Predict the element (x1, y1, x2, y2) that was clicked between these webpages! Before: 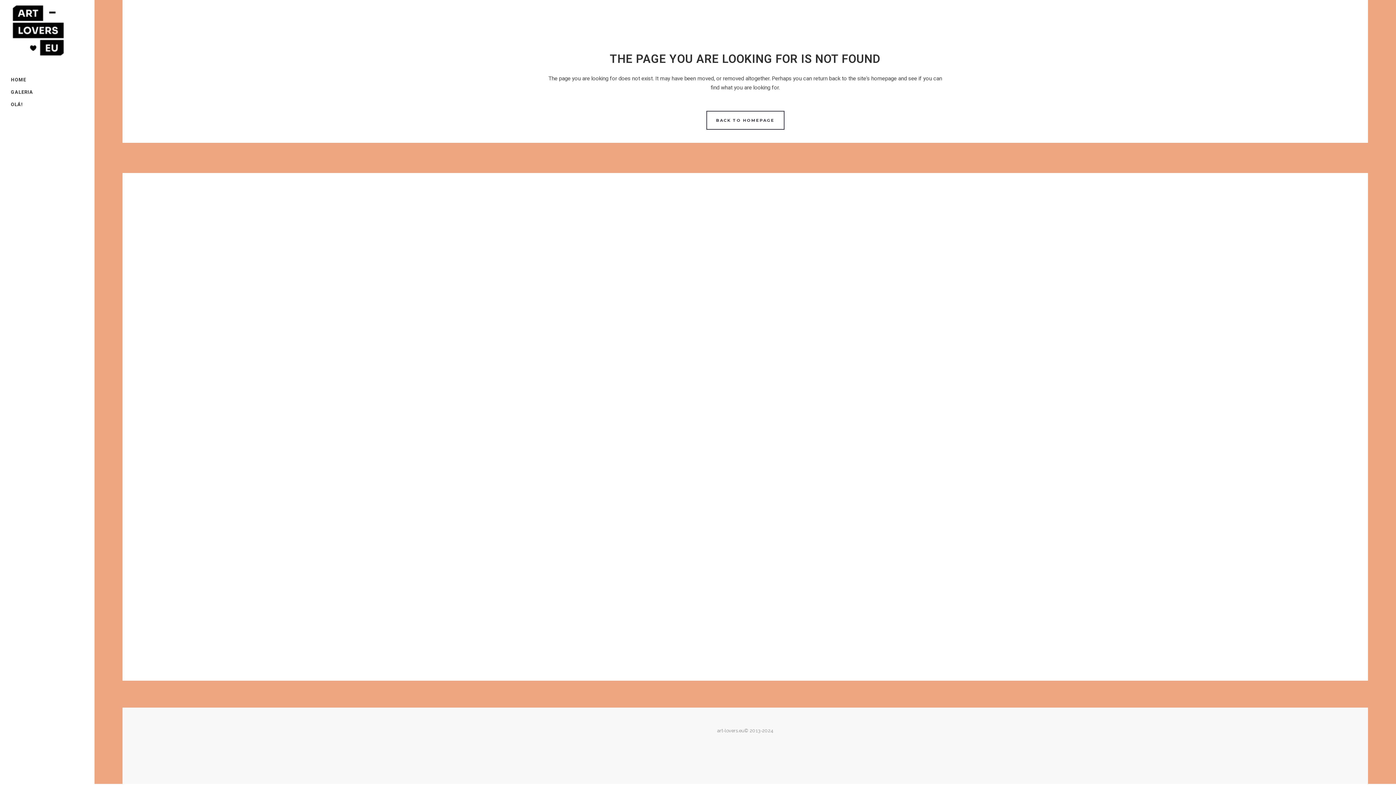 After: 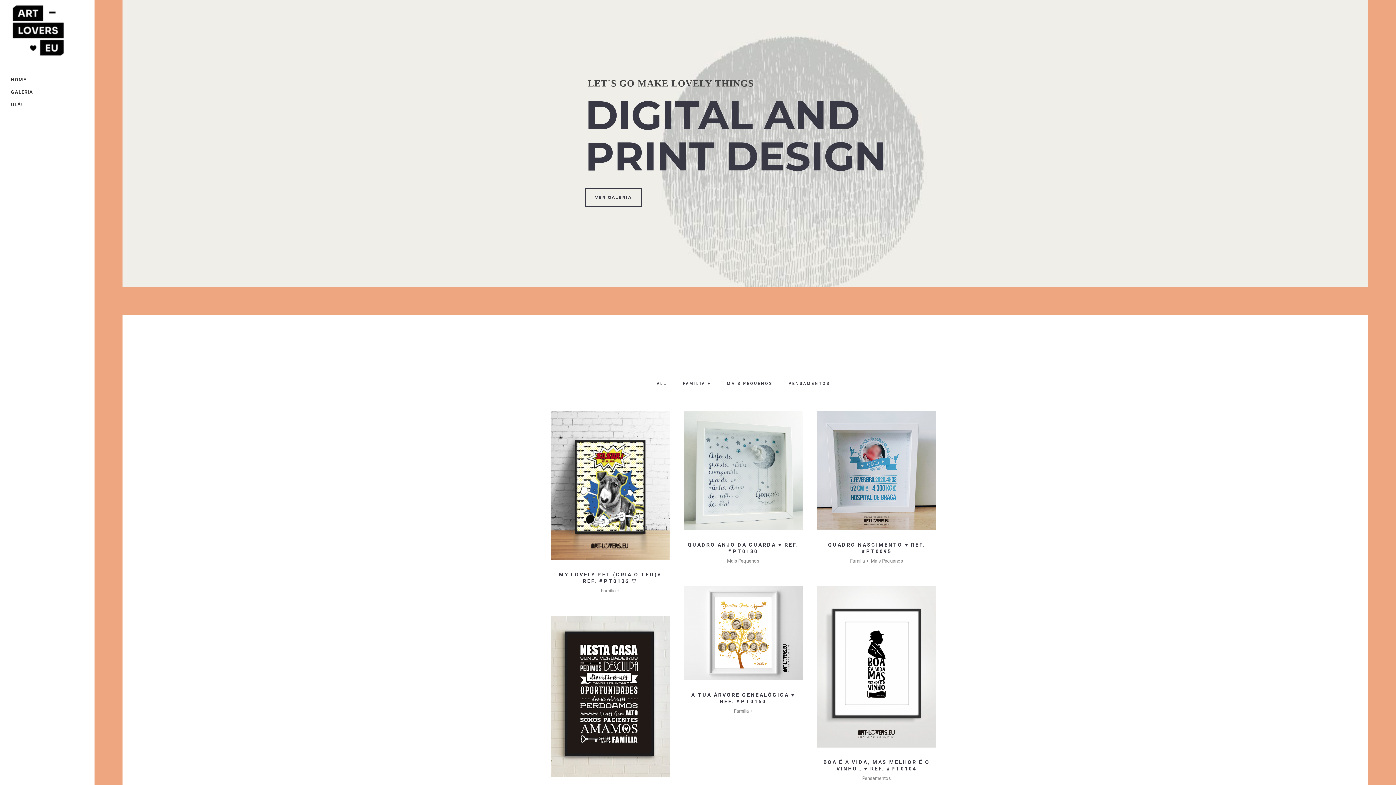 Action: bbox: (706, 110, 784, 129) label: BACK TO HOMEPAGE